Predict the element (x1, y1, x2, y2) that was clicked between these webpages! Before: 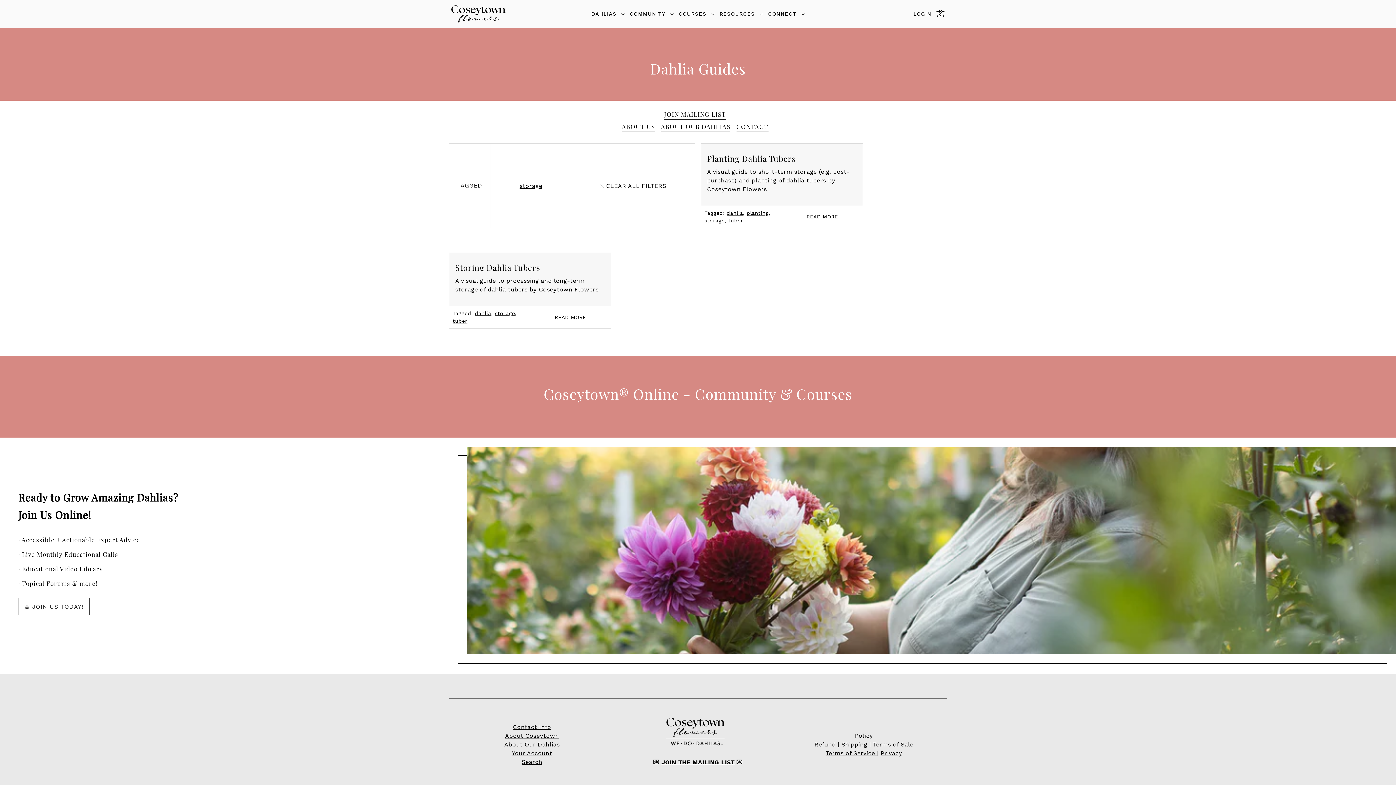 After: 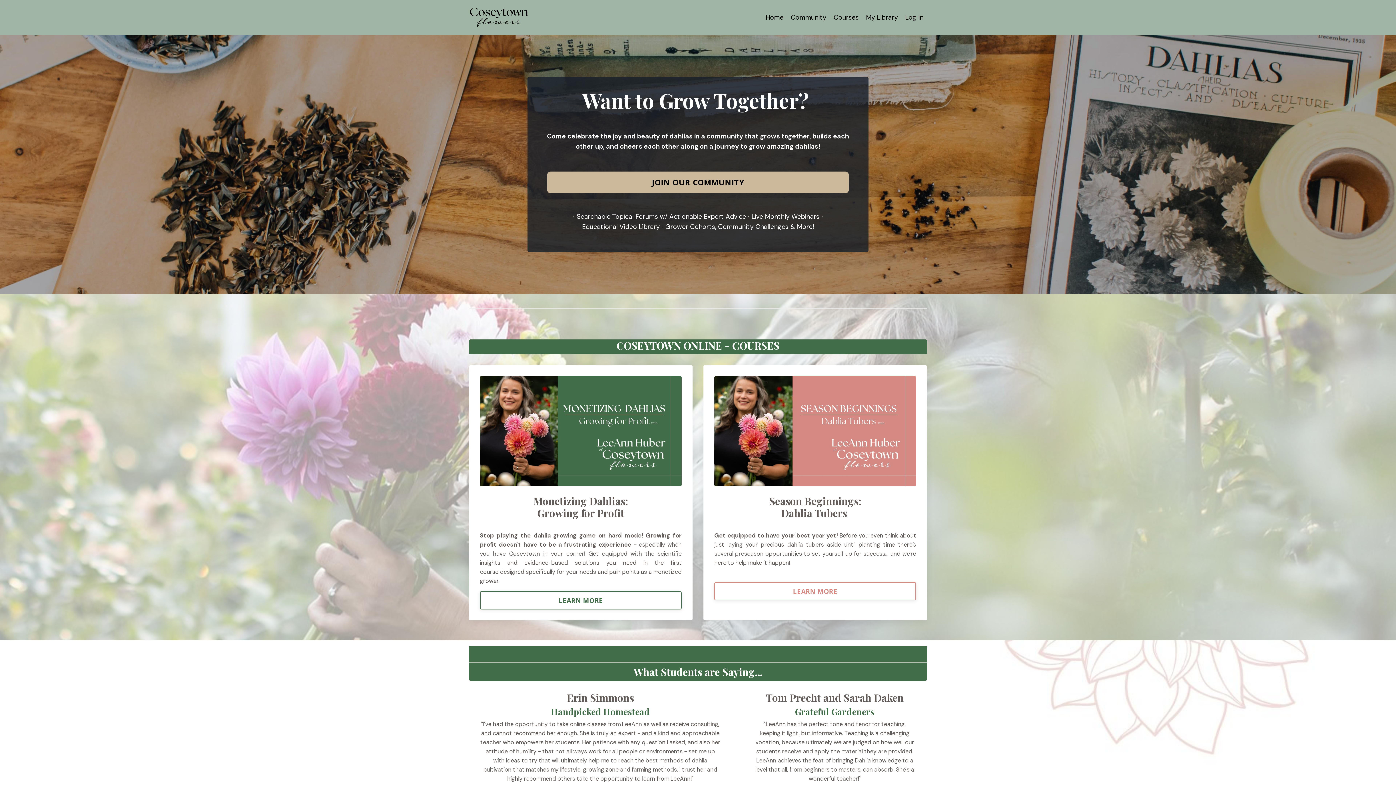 Action: bbox: (18, 598, 89, 615) label: ☕ JOIN US TODAY!